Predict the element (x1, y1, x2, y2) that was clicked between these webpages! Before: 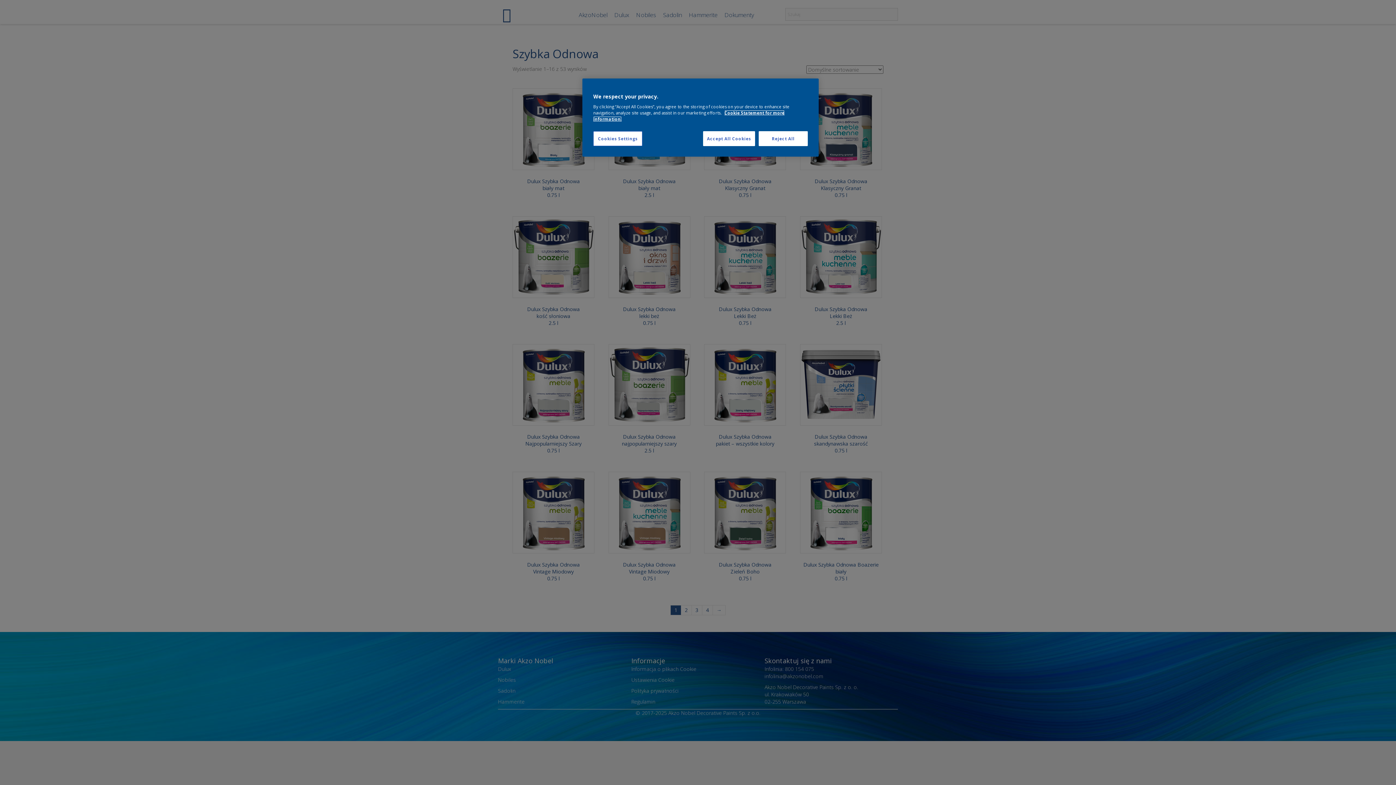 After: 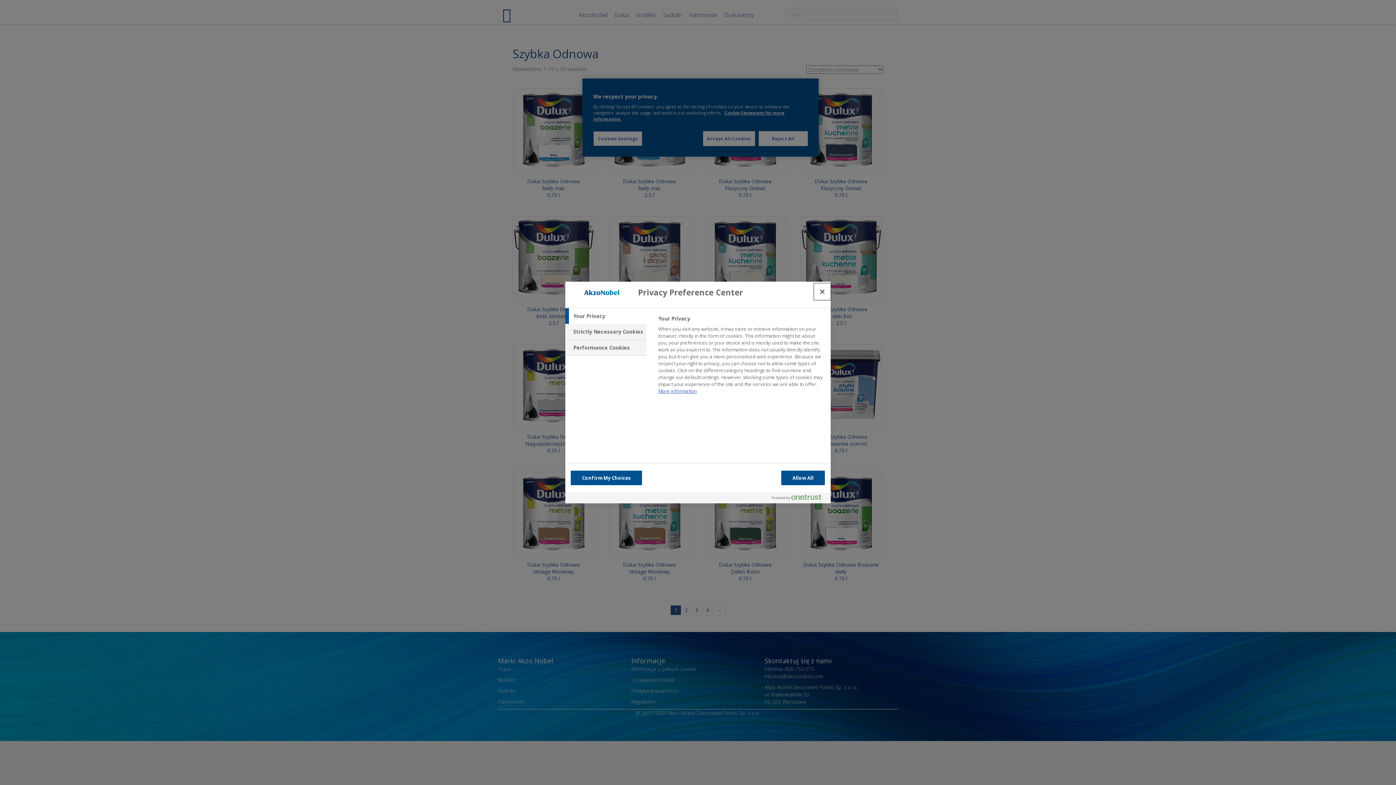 Action: label: Cookies Settings bbox: (593, 131, 642, 146)